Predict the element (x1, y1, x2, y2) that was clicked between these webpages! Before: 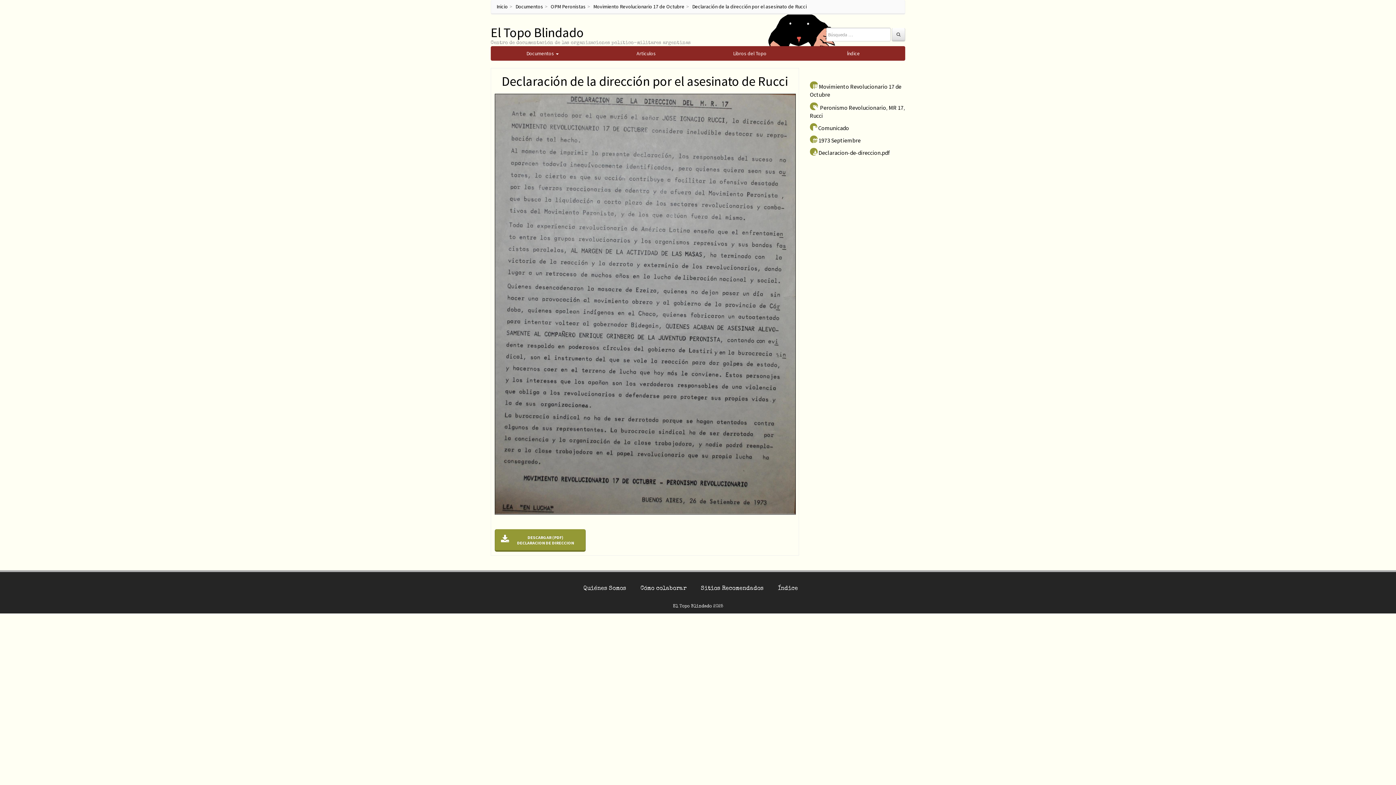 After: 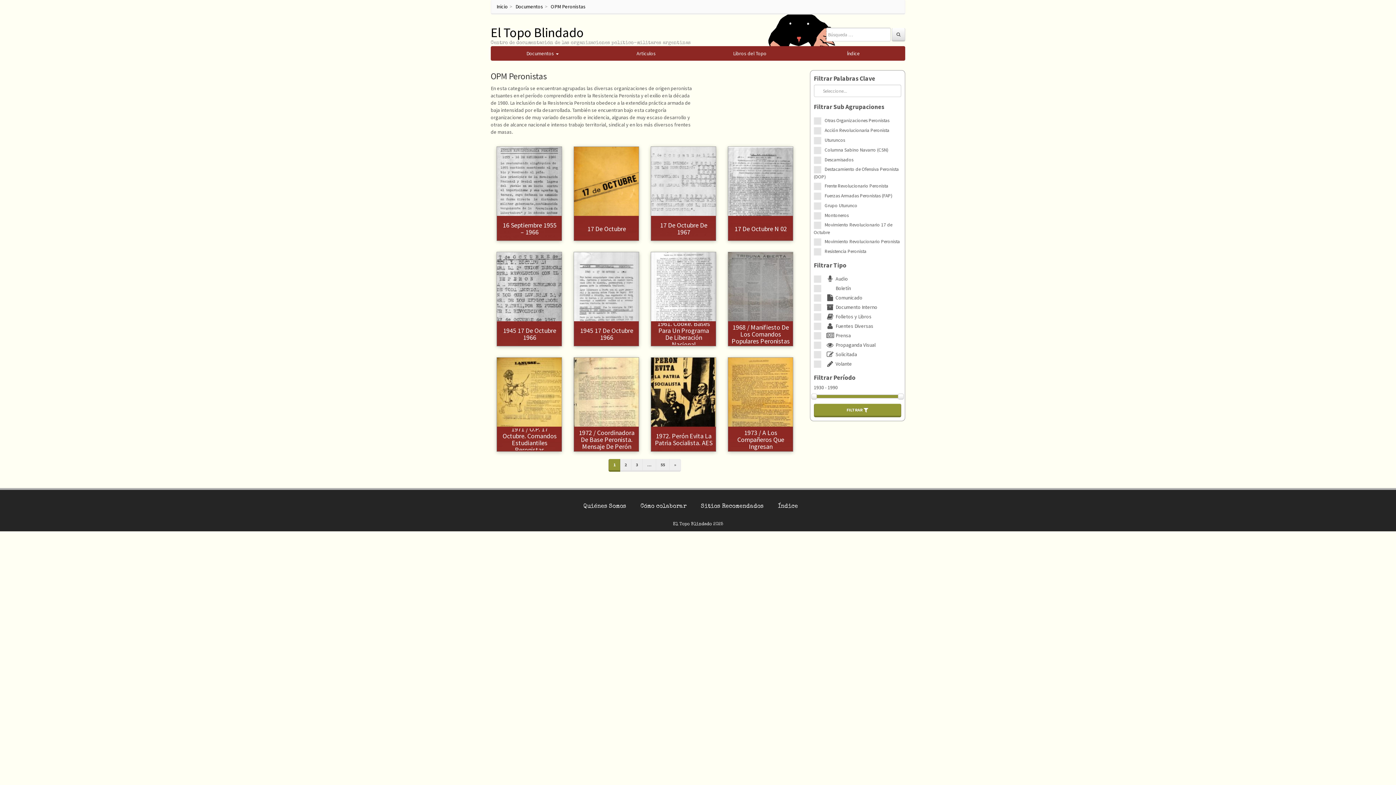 Action: bbox: (550, 3, 585, 9) label: OPM Peronistas